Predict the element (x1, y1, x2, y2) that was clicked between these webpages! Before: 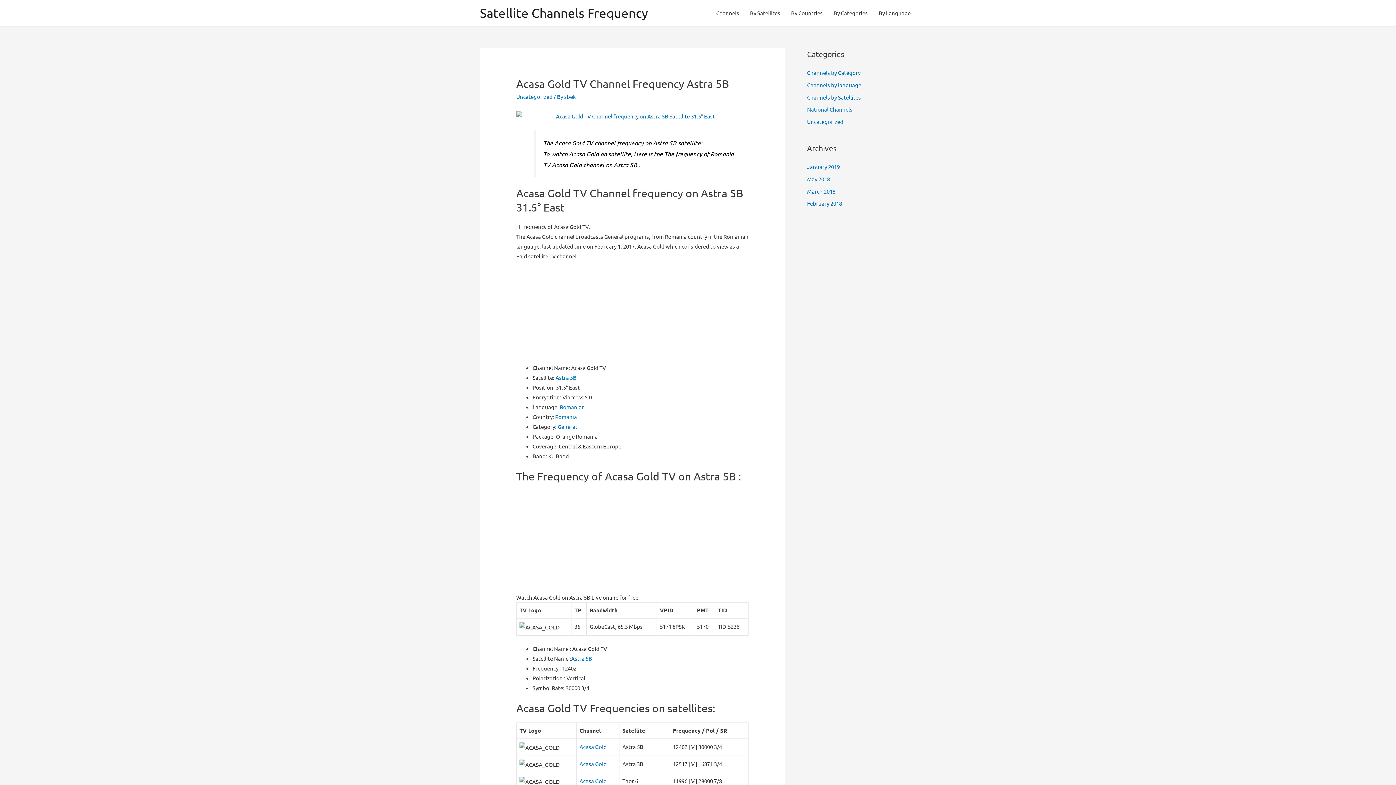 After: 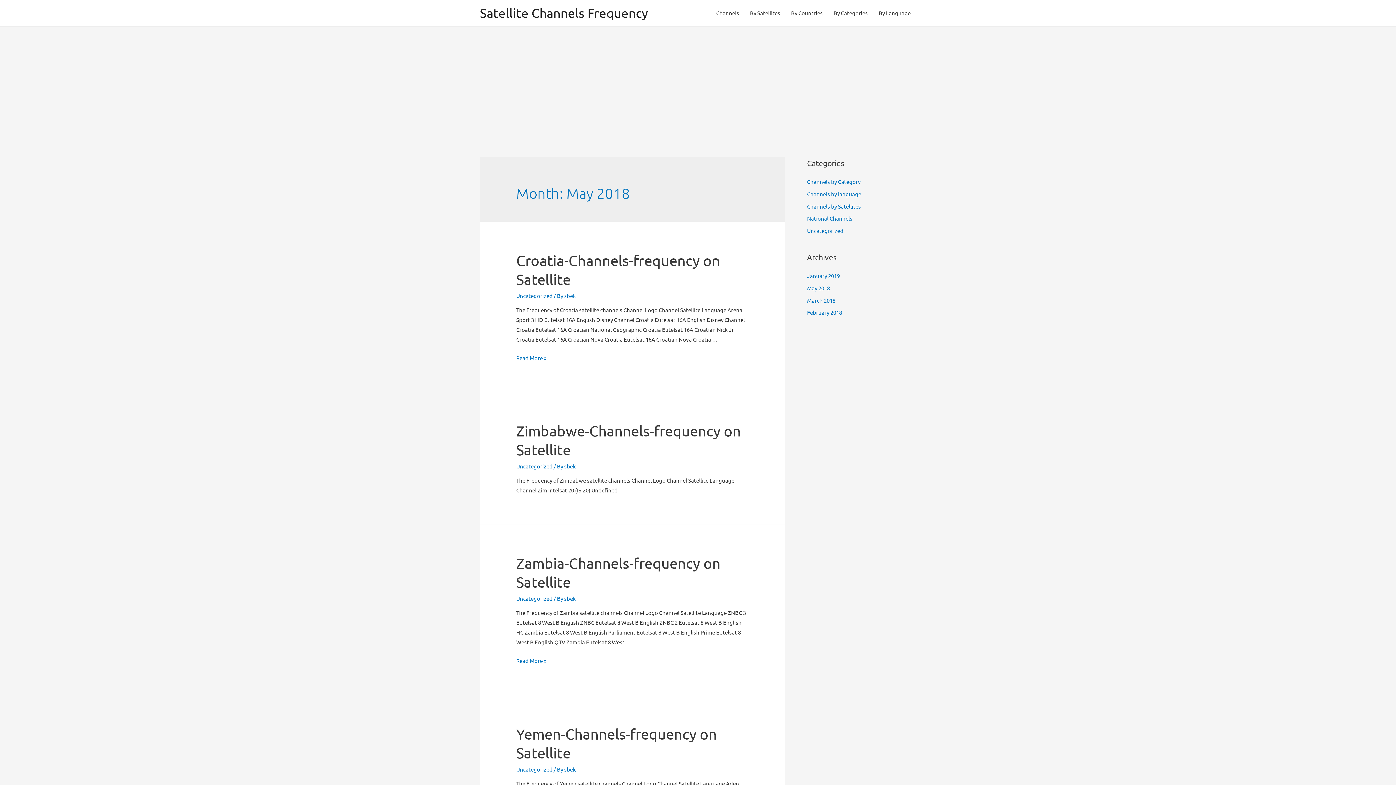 Action: label: May 2018 bbox: (807, 175, 830, 182)